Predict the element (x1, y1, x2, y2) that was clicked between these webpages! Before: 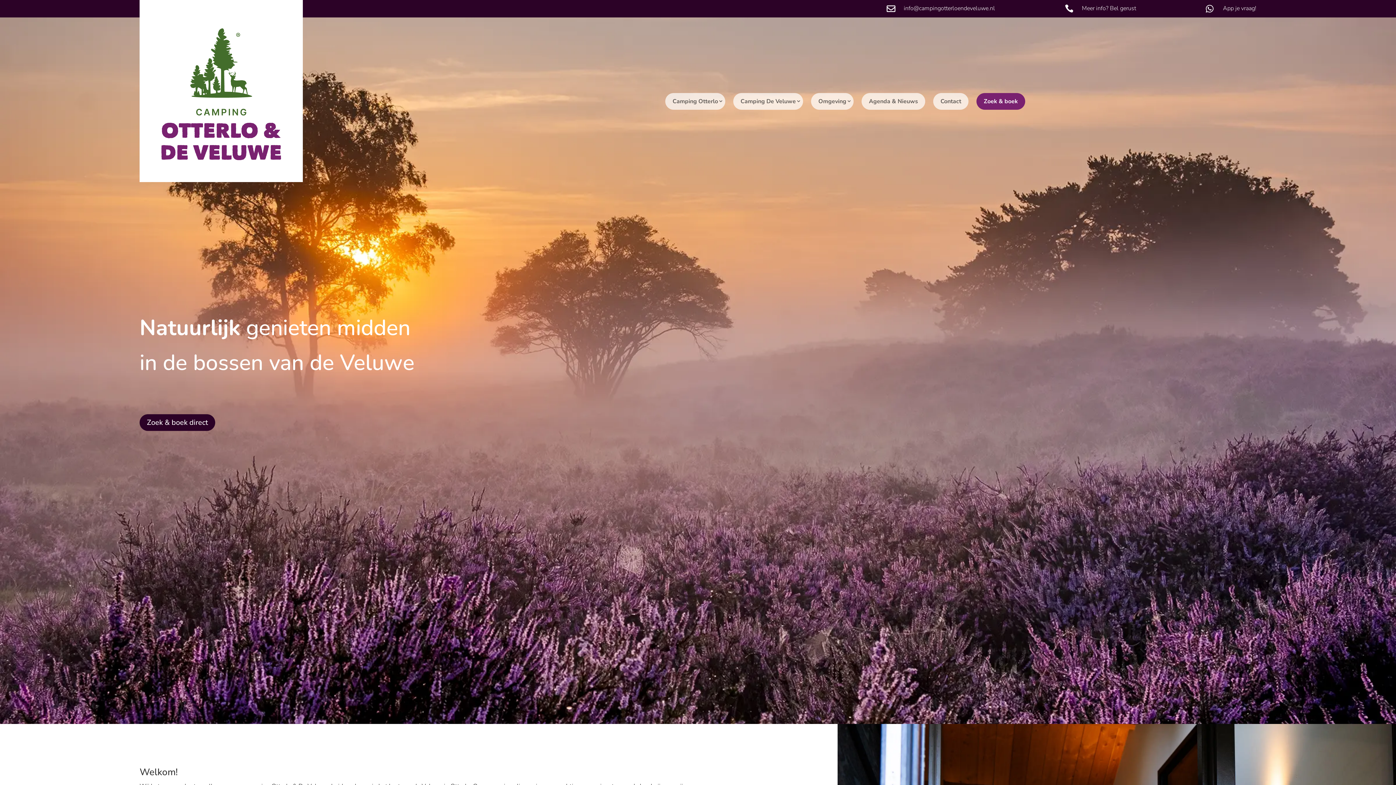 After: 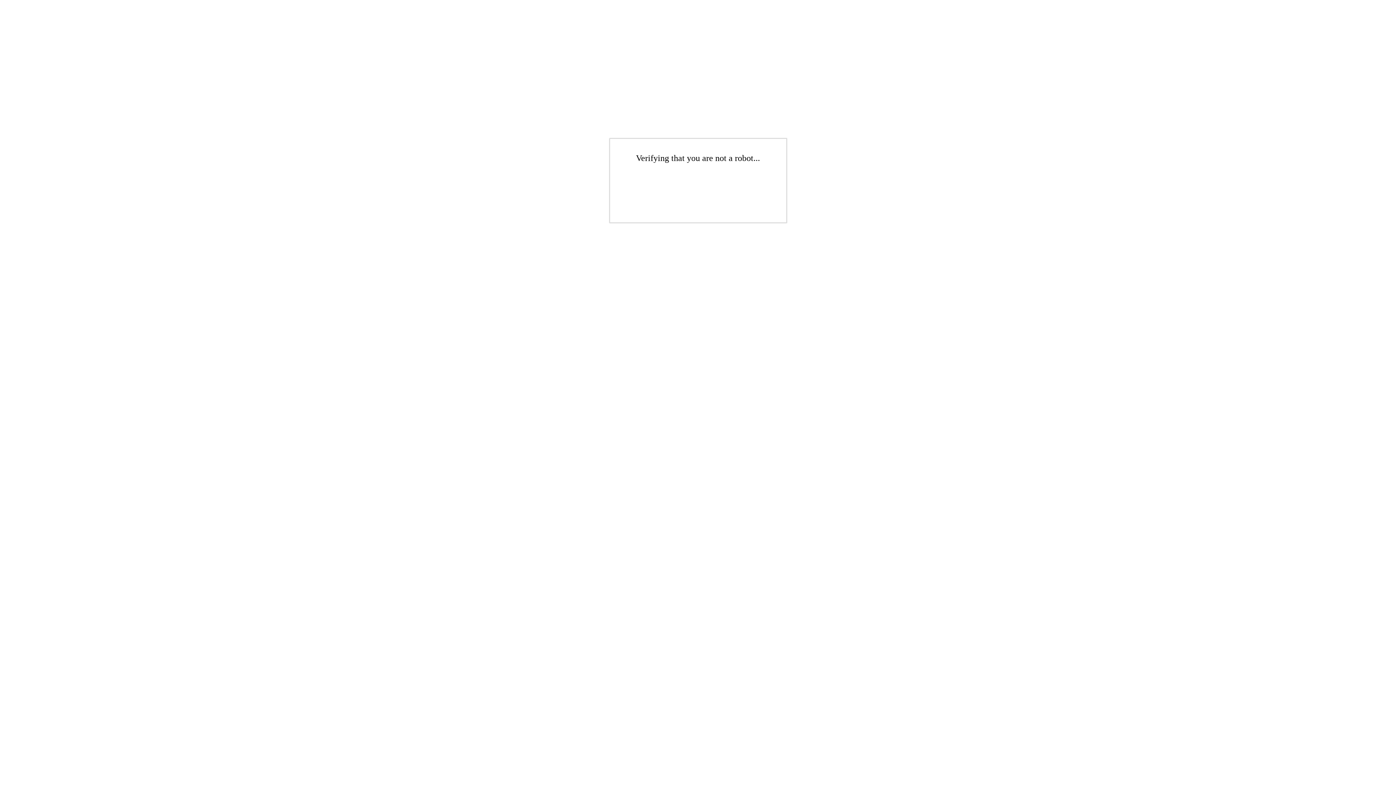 Action: label: Contact bbox: (933, 92, 968, 109)